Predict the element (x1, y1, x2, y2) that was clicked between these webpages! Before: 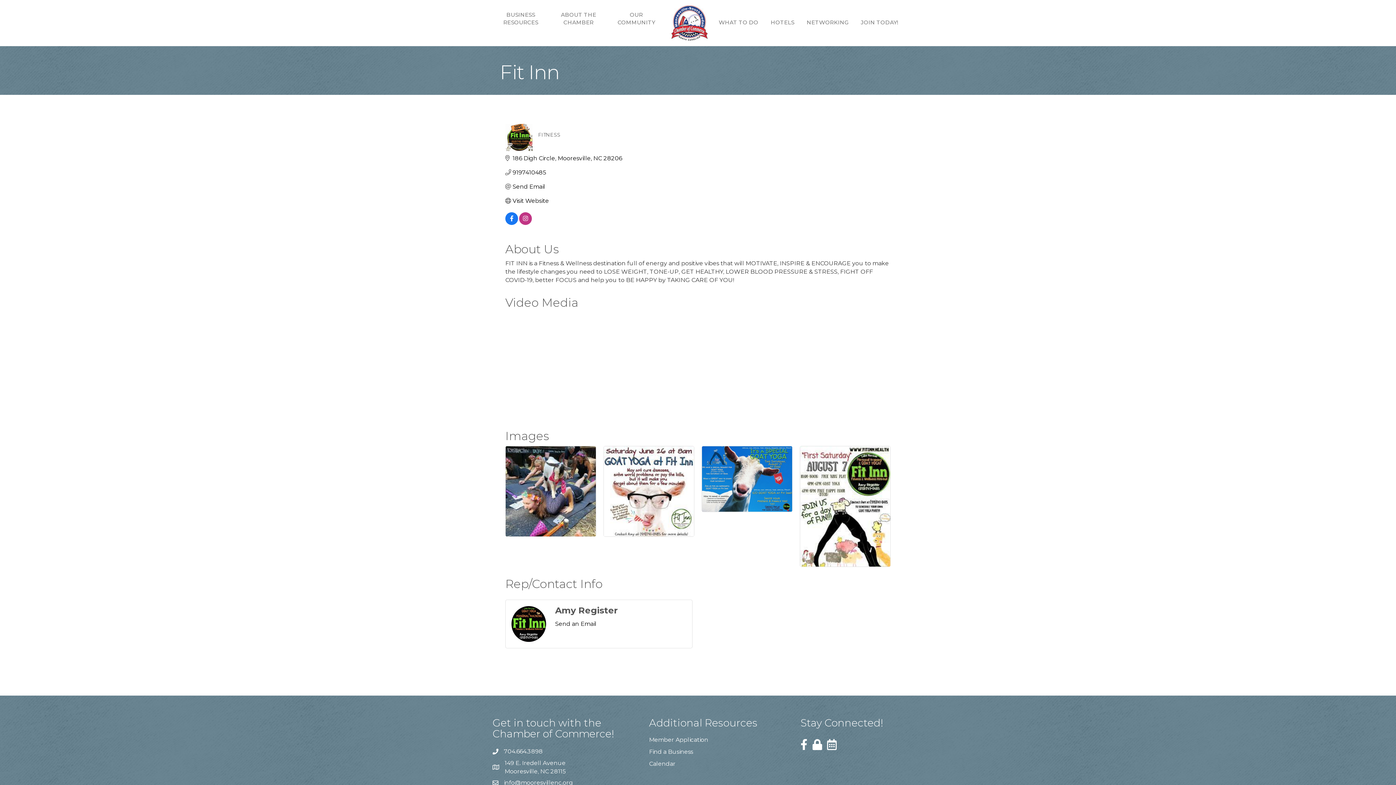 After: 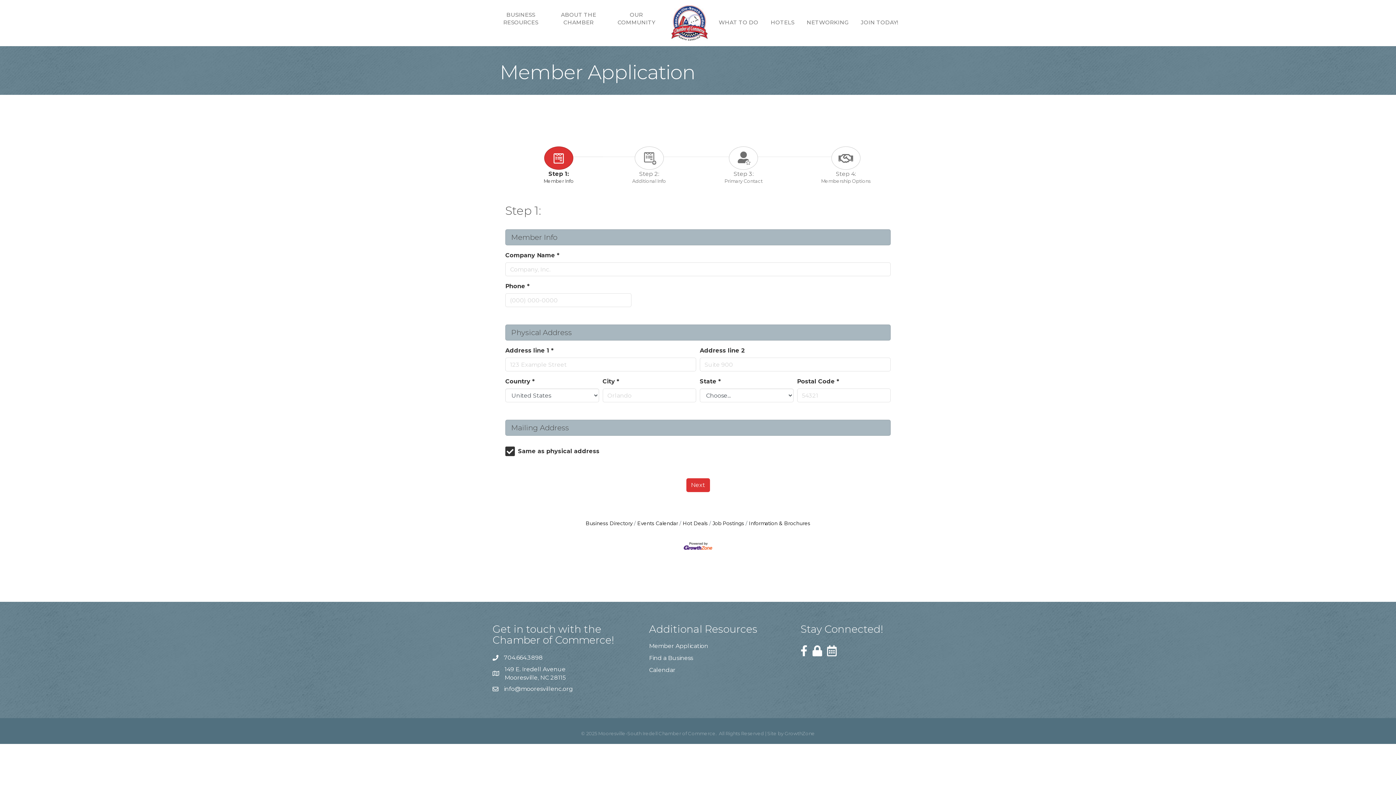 Action: label: Member Application bbox: (649, 736, 708, 743)